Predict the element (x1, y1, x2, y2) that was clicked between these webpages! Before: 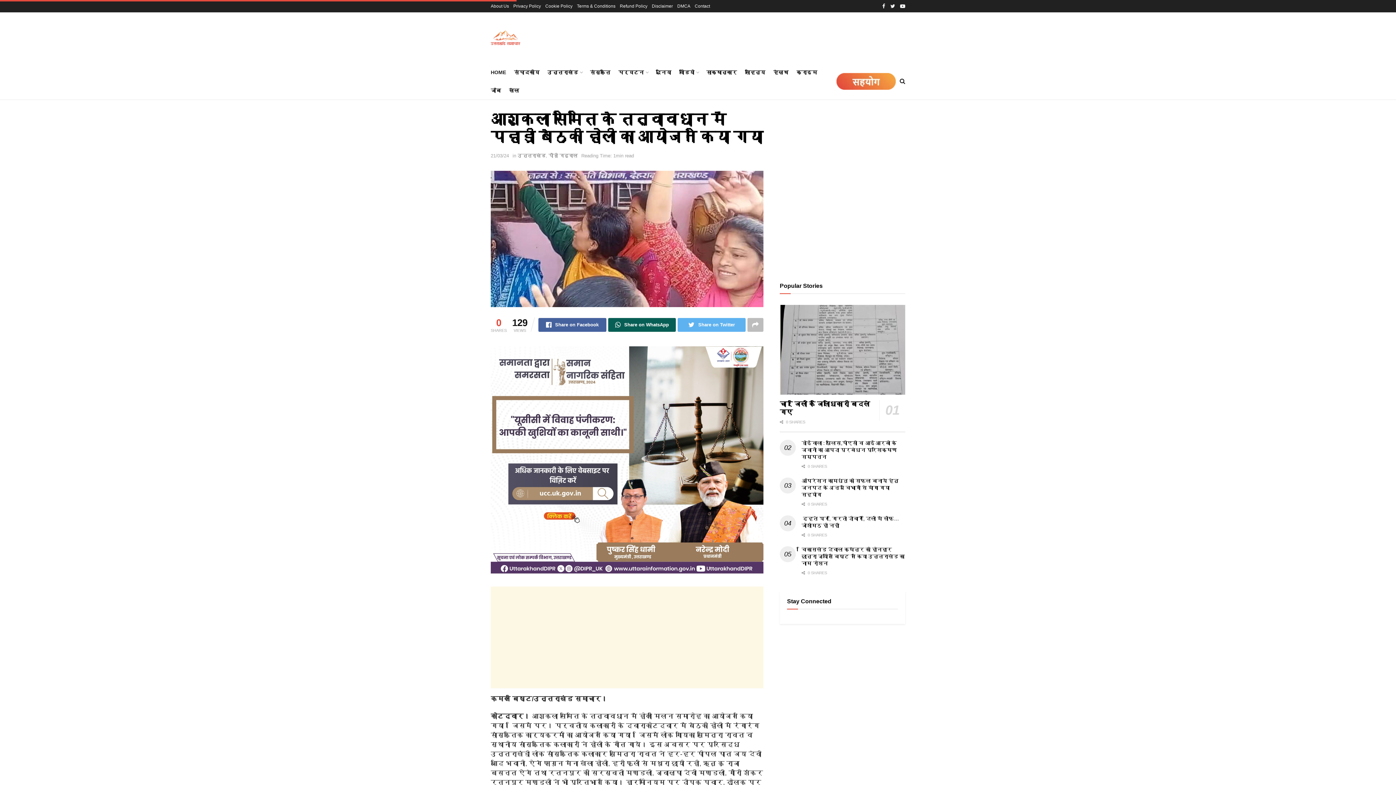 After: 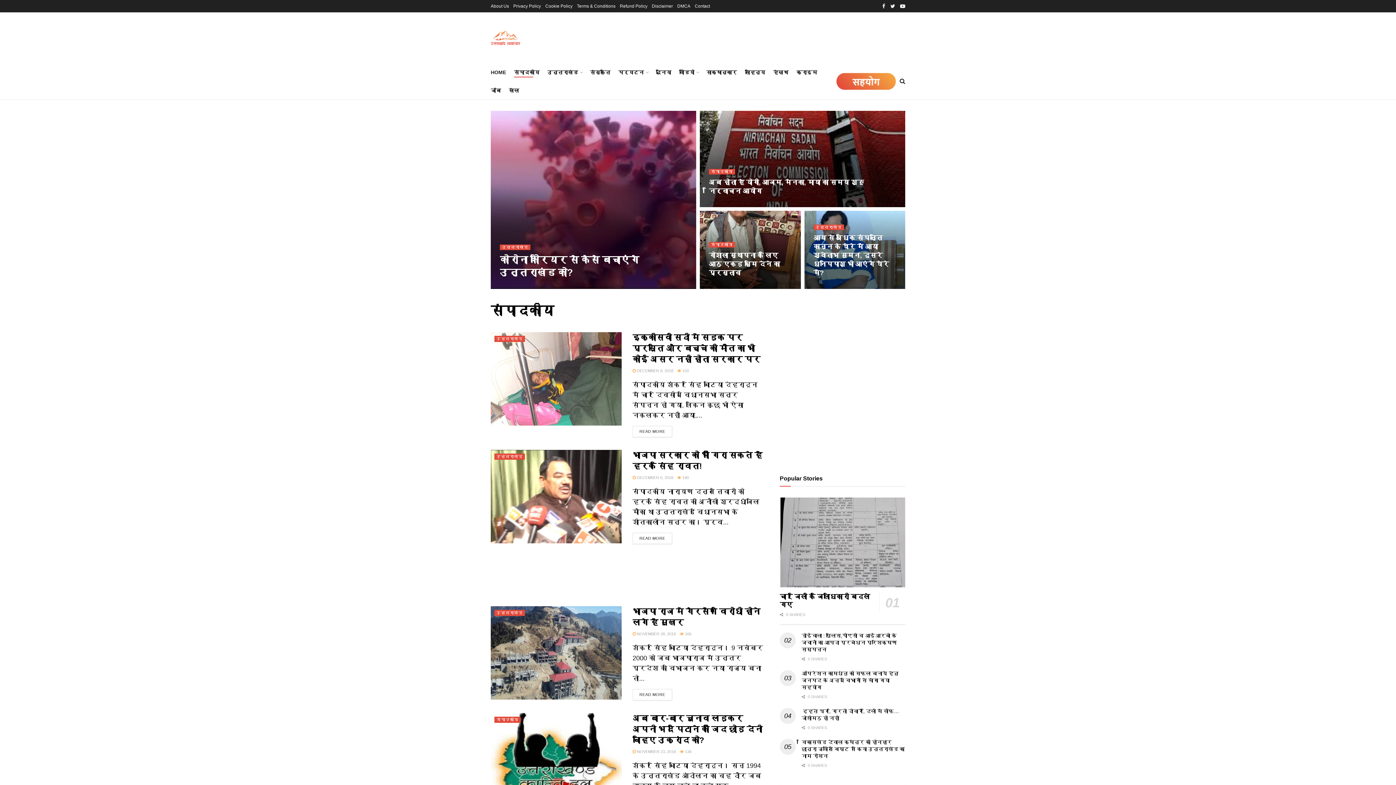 Action: bbox: (514, 67, 539, 77) label: संपादकीय